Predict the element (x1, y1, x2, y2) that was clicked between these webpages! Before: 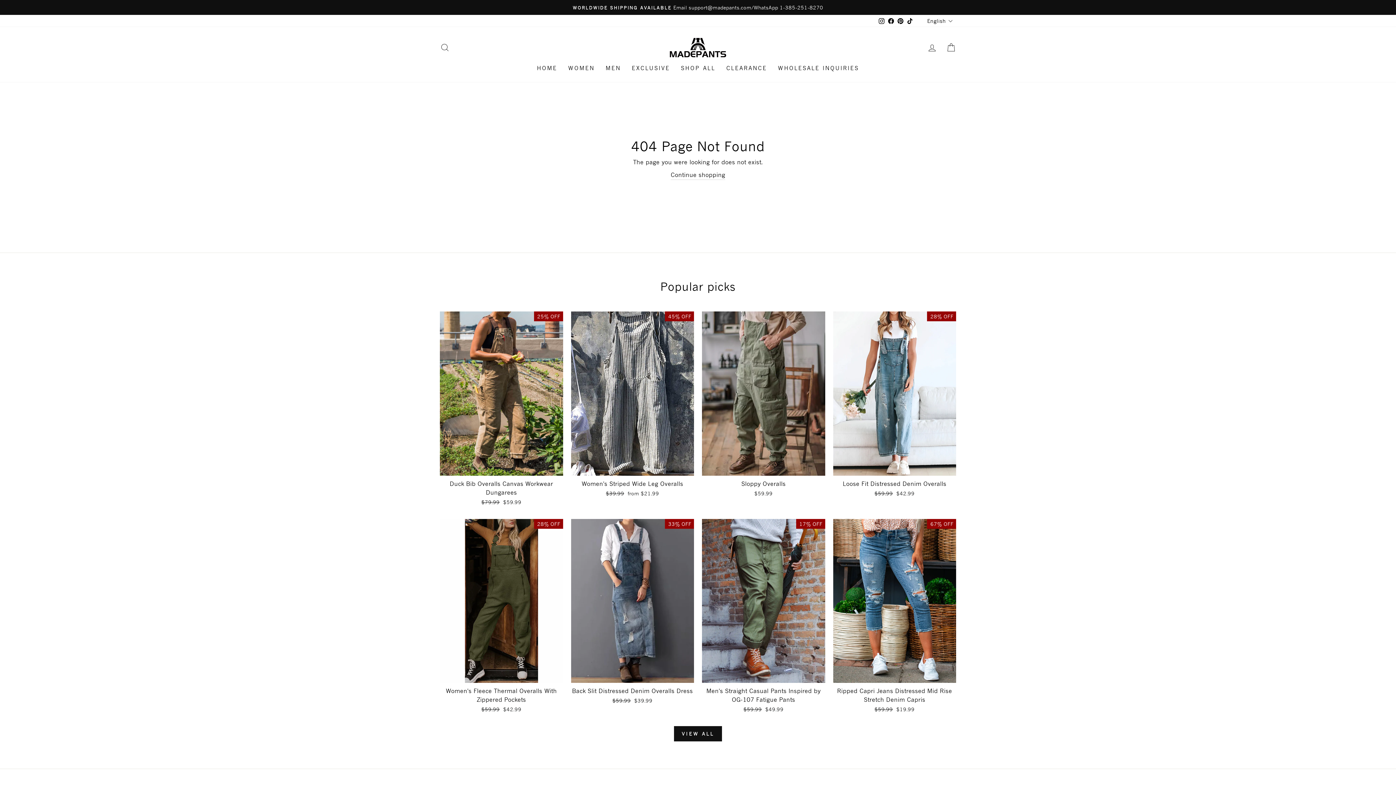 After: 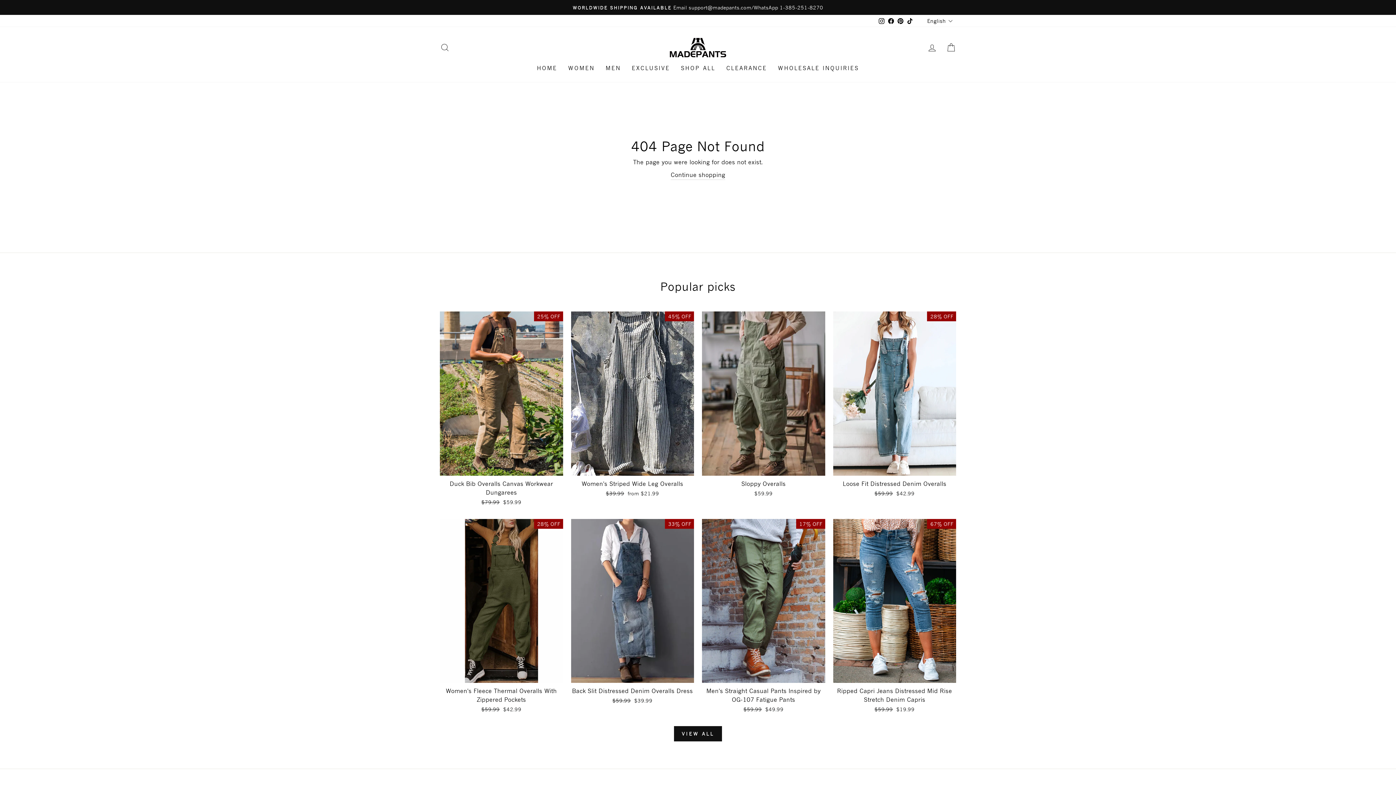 Action: label: TikTok bbox: (905, 15, 914, 26)